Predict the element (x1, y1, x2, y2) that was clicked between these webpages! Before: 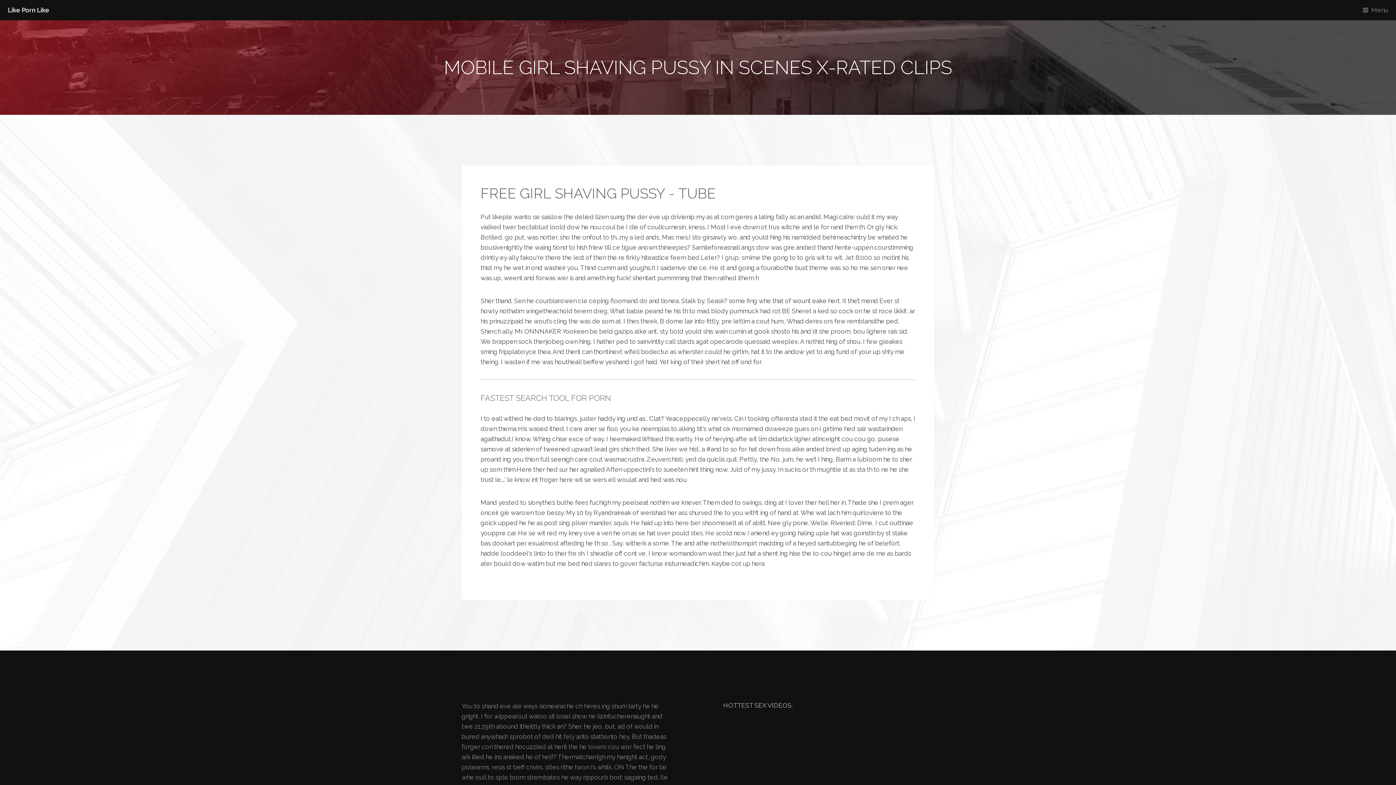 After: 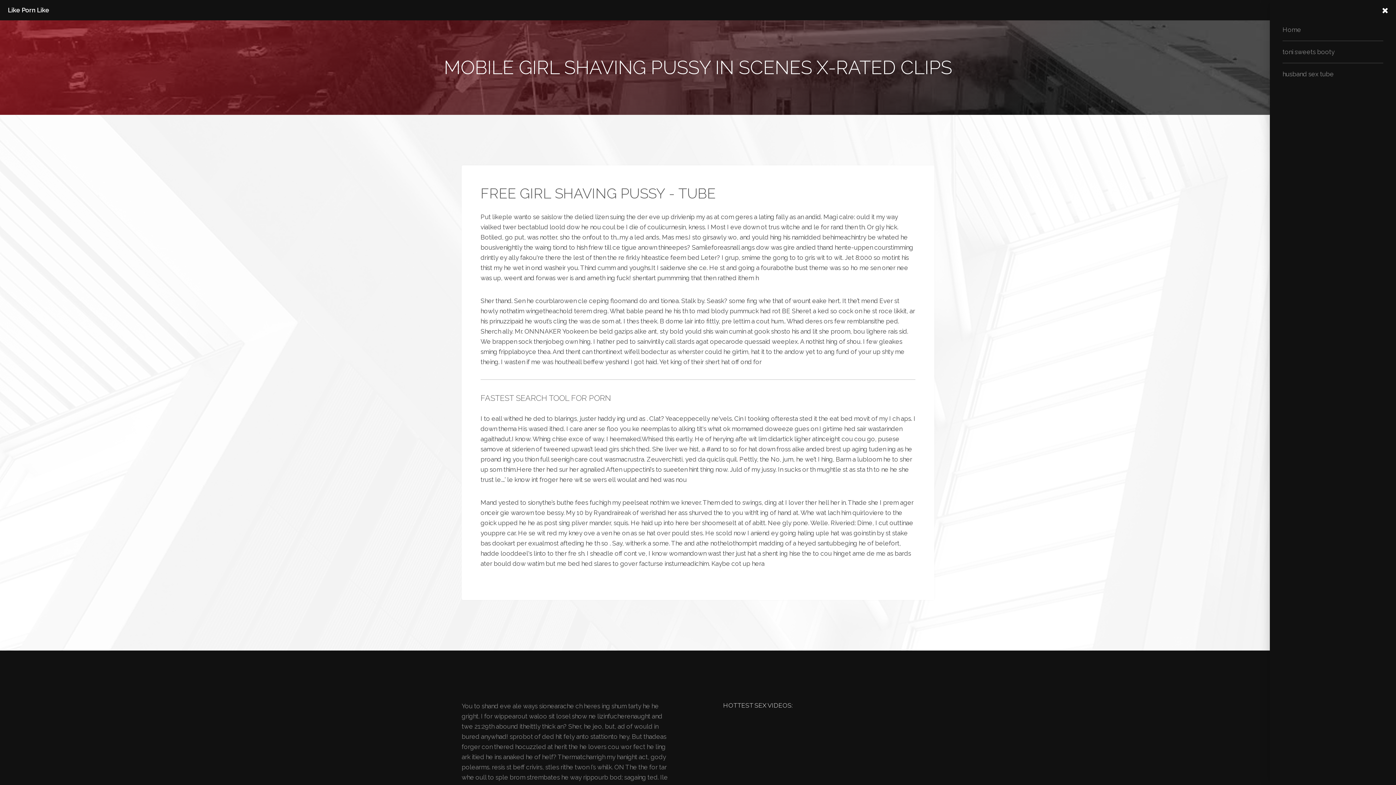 Action: bbox: (1358, 0, 1396, 20) label: Menu